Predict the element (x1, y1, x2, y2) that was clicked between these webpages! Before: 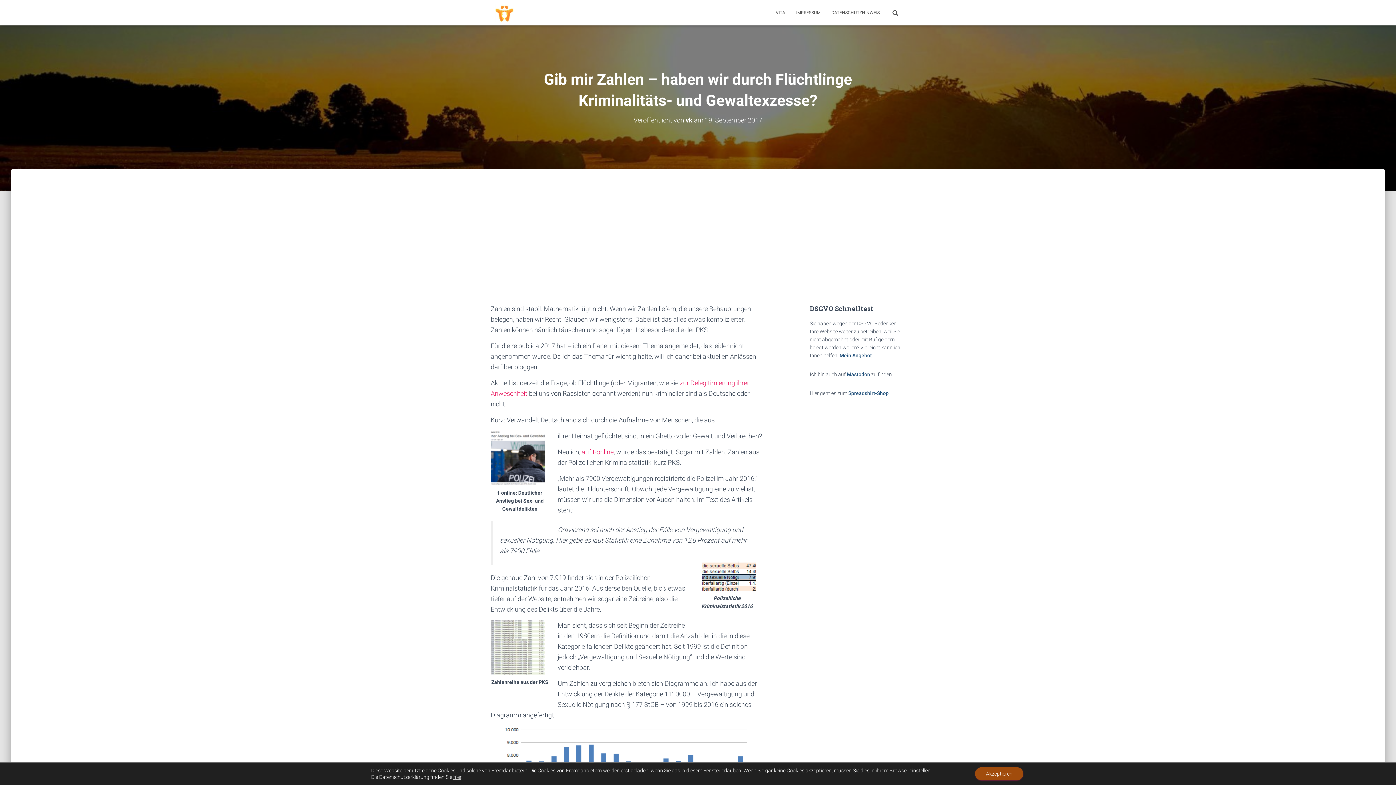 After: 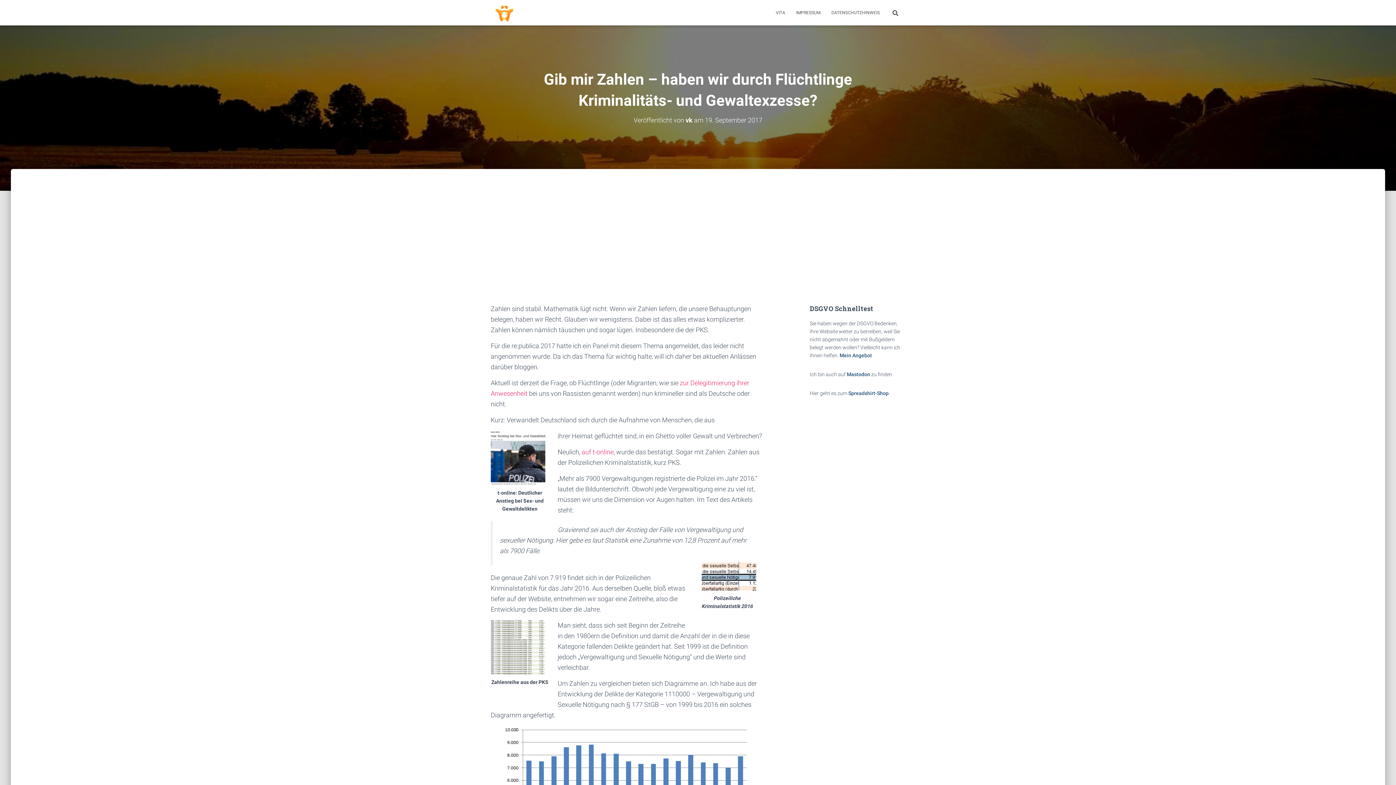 Action: label: Akzeptieren bbox: (975, 767, 1023, 780)